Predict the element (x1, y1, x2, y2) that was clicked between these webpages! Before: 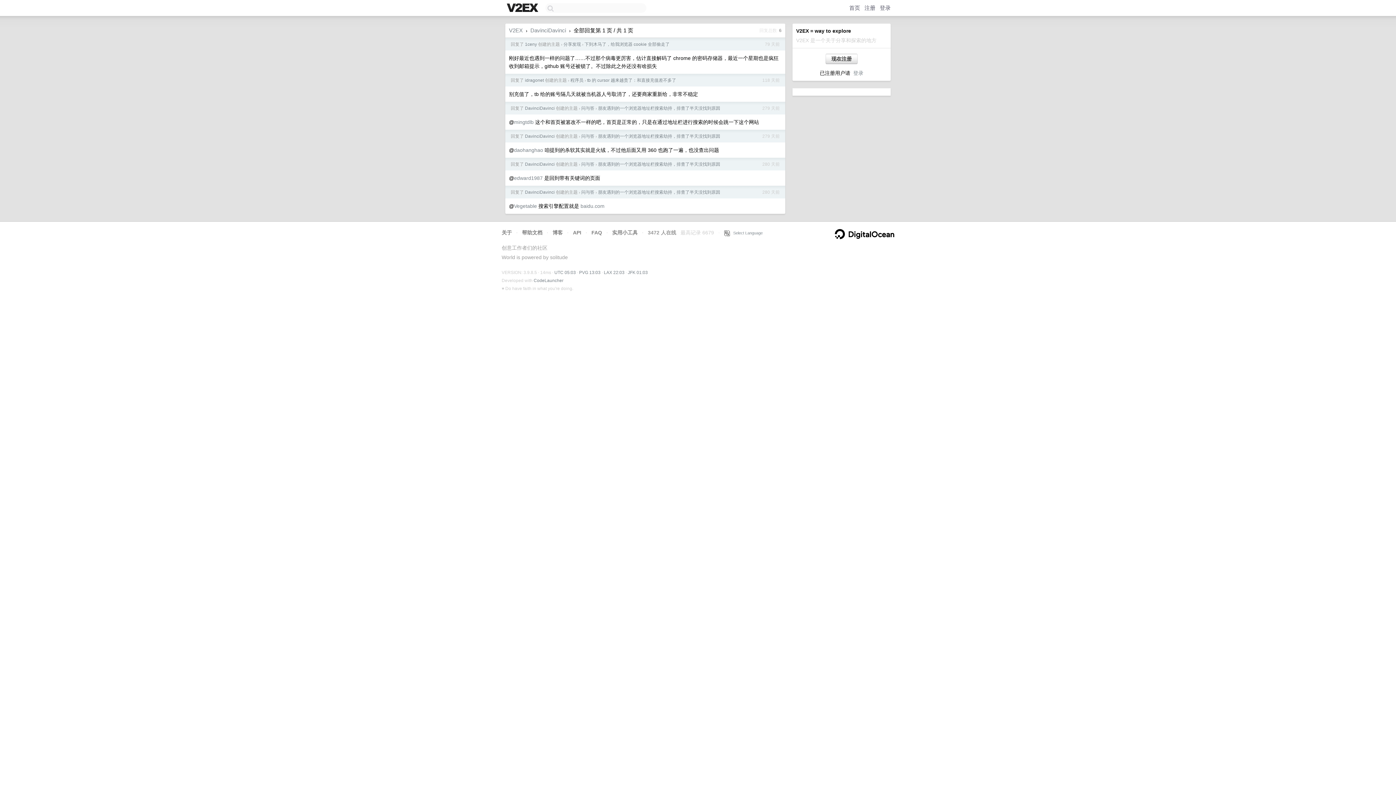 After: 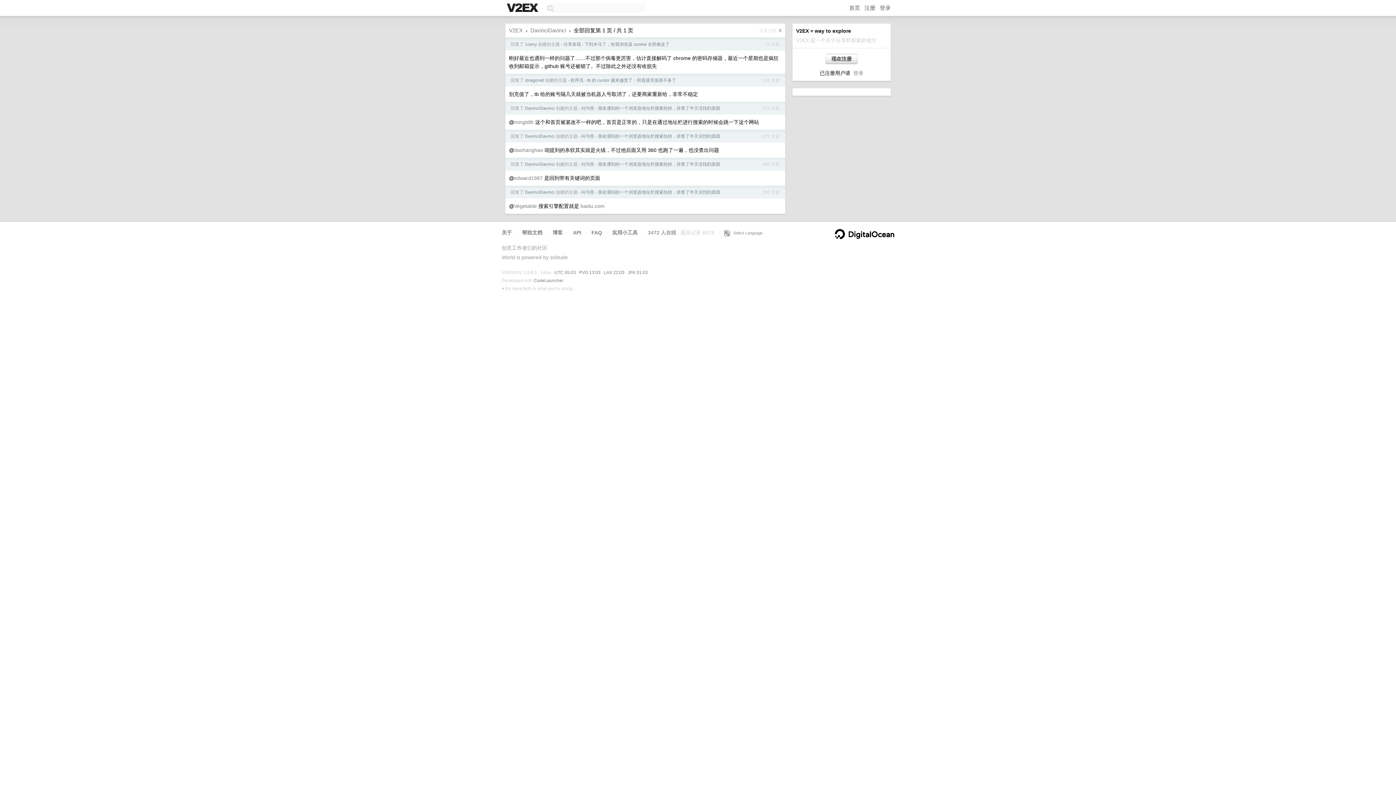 Action: bbox: (834, 229, 894, 239)